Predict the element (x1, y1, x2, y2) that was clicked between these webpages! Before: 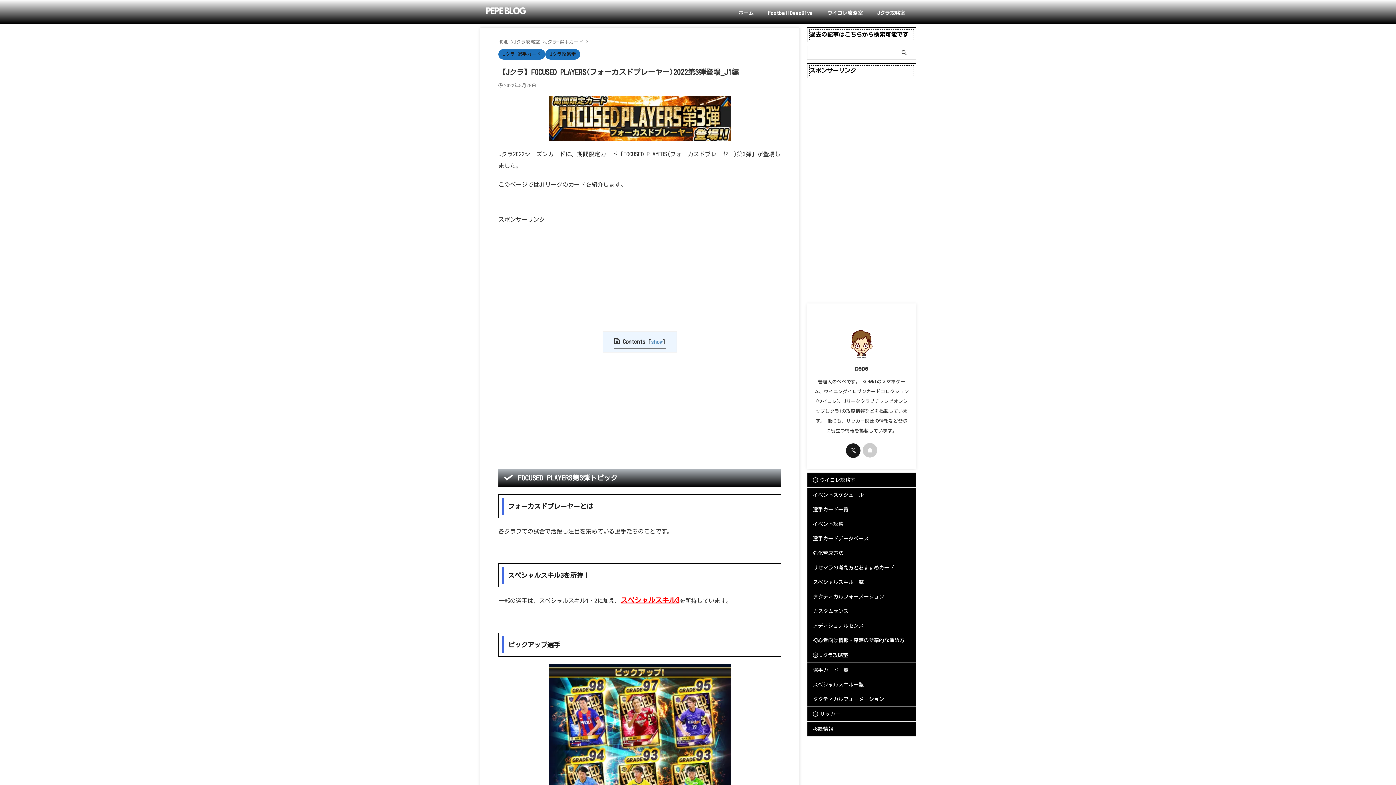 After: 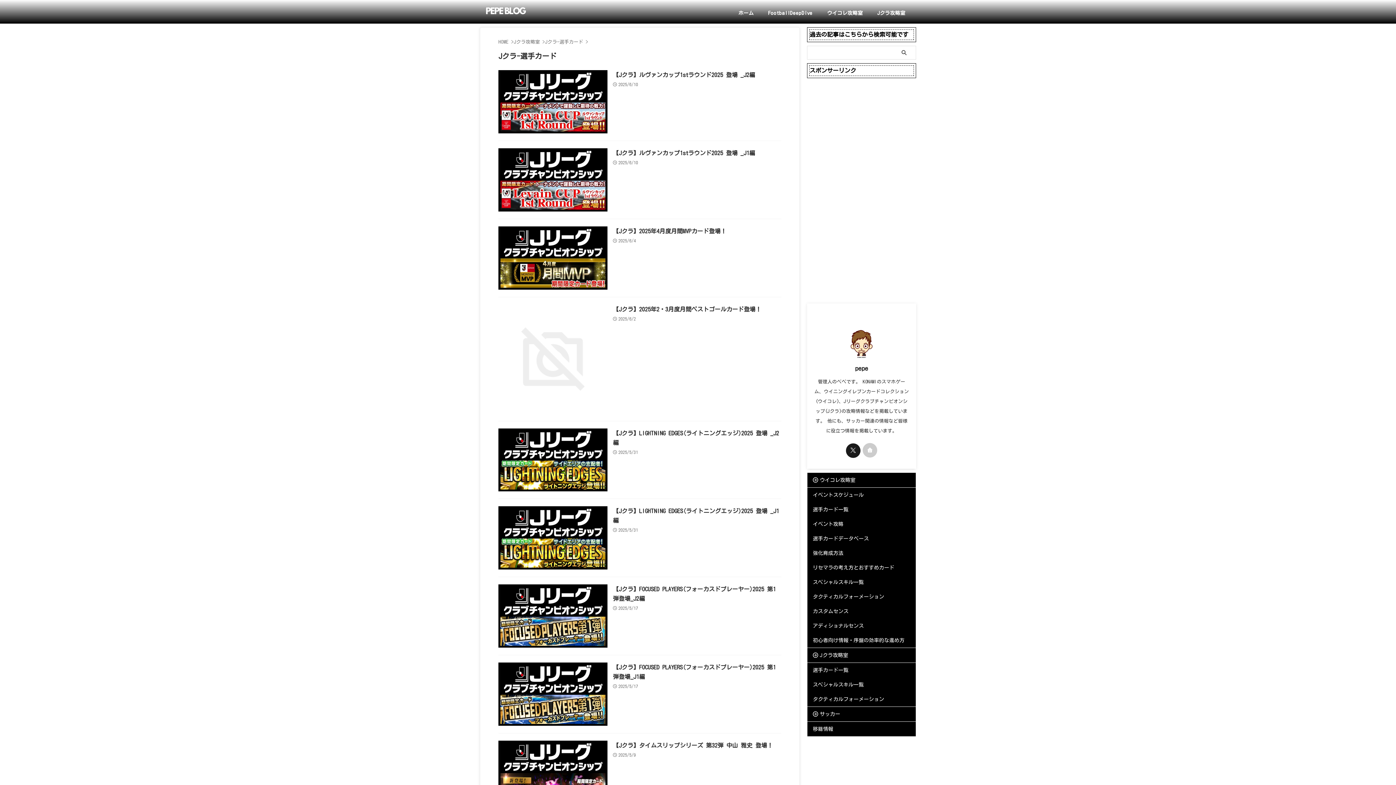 Action: bbox: (807, 663, 916, 677) label: 選手カード一覧